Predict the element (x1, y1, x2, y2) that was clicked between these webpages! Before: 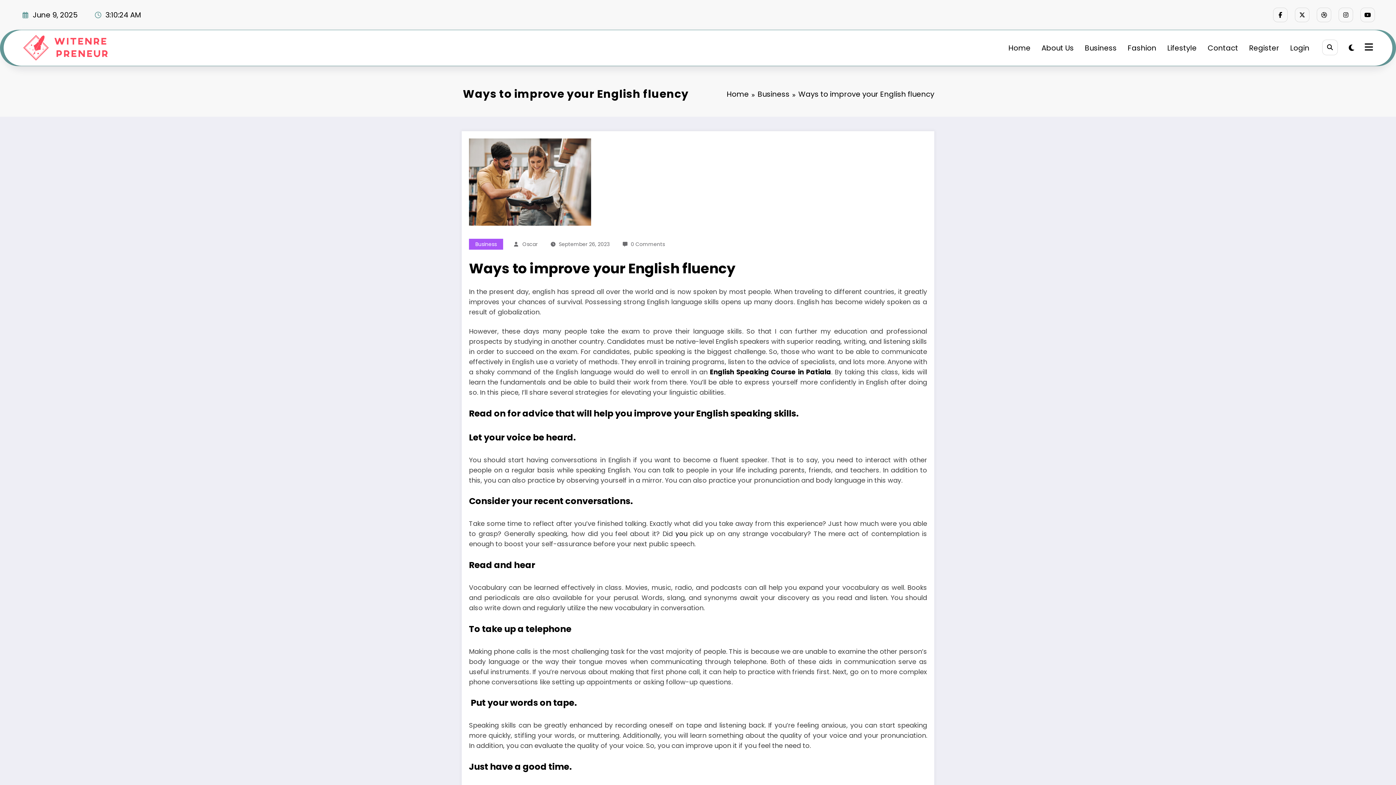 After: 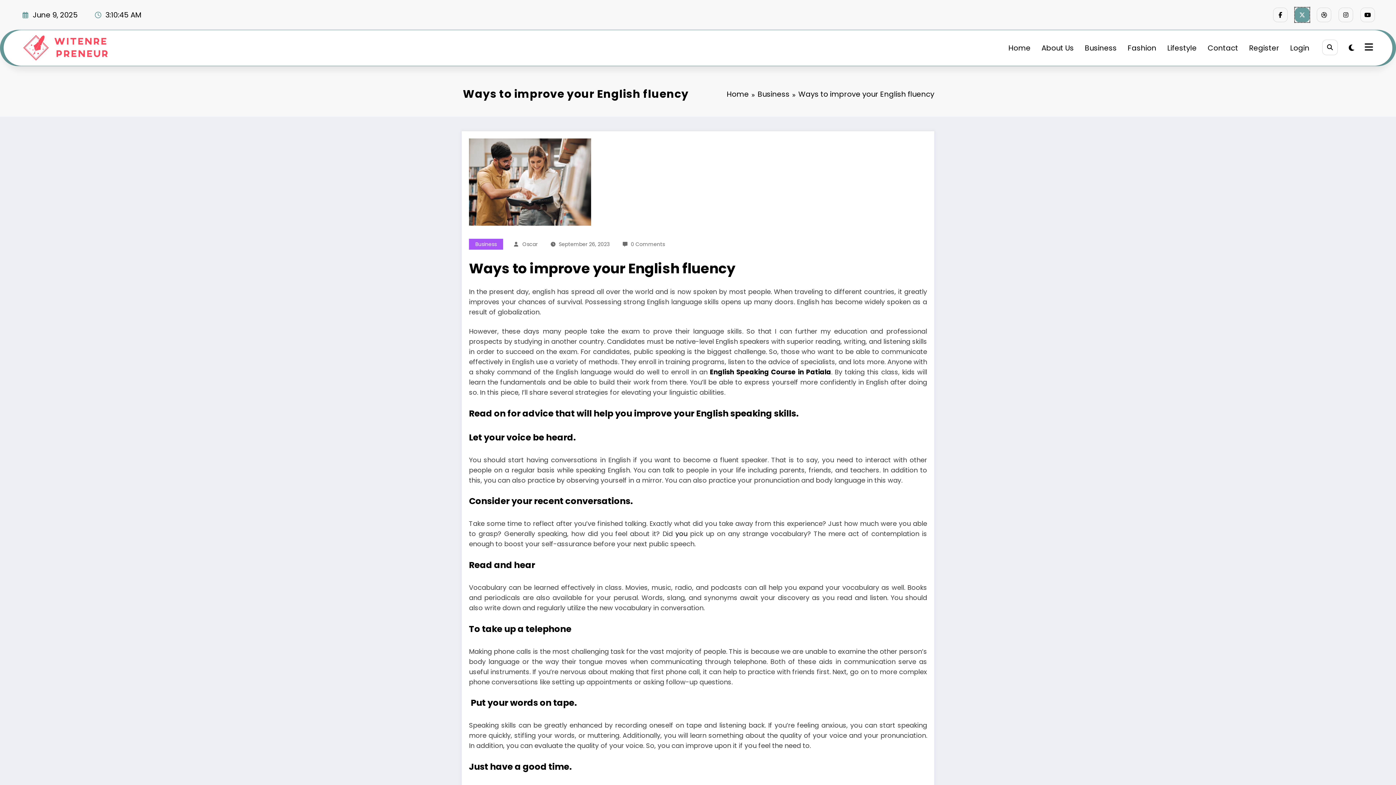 Action: bbox: (1295, 7, 1309, 22)